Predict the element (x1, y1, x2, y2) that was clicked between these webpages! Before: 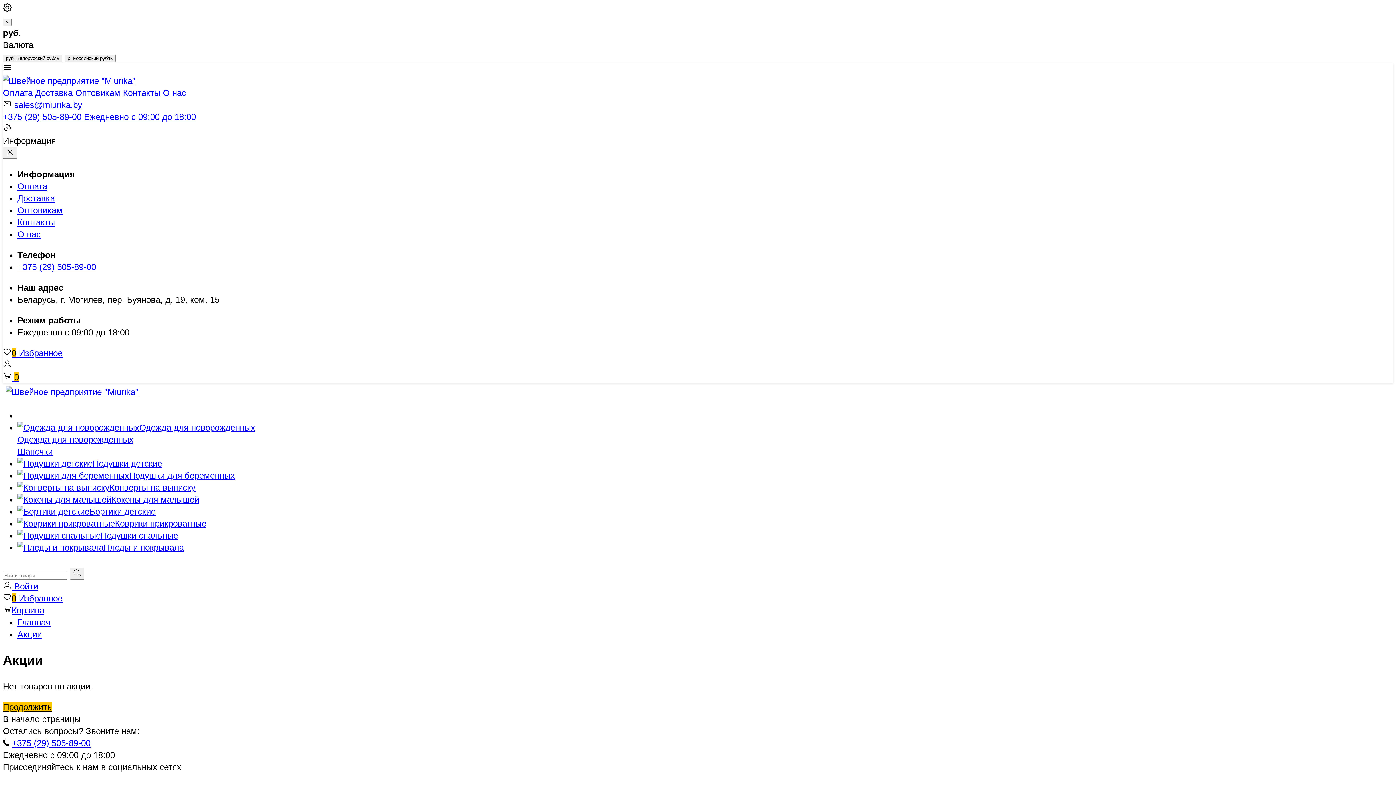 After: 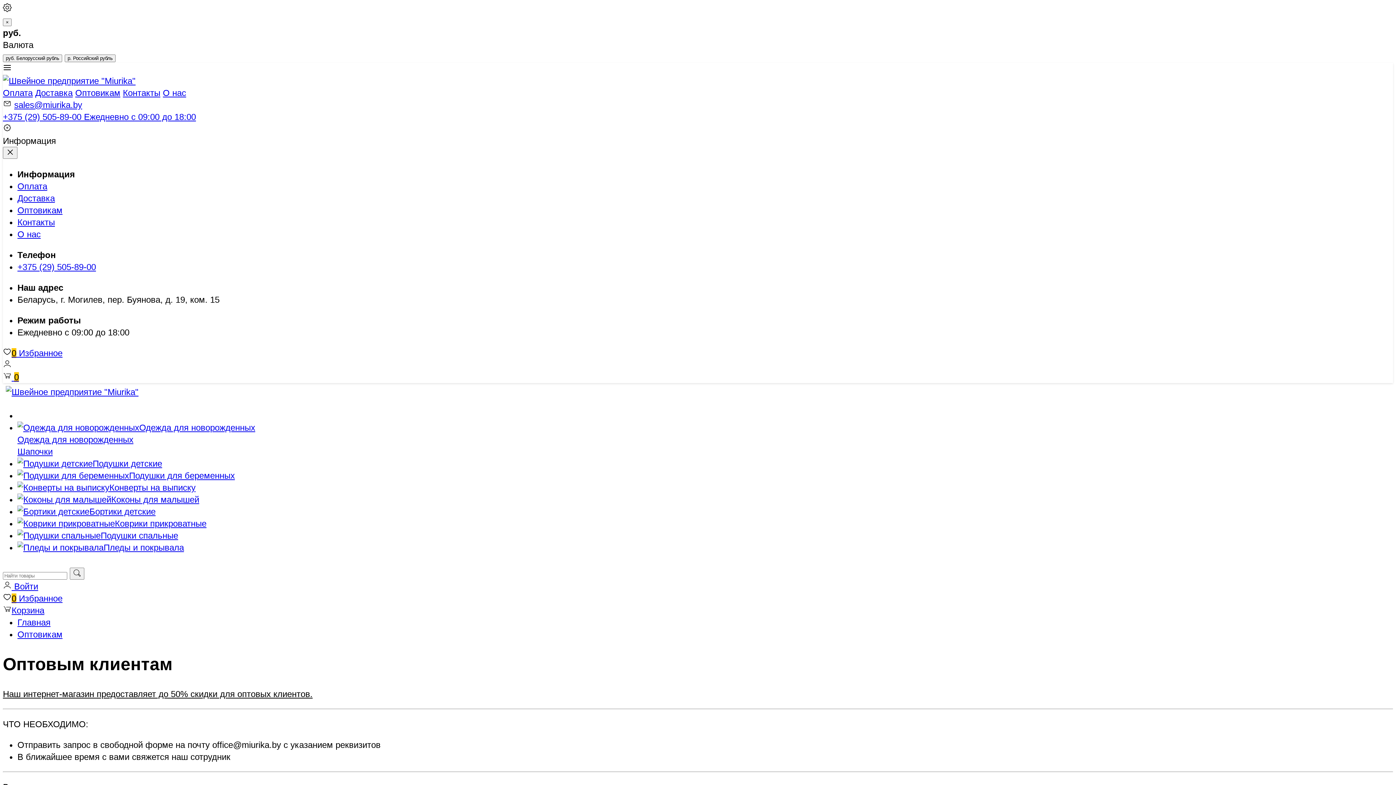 Action: bbox: (75, 88, 120, 97) label: Оптовикам